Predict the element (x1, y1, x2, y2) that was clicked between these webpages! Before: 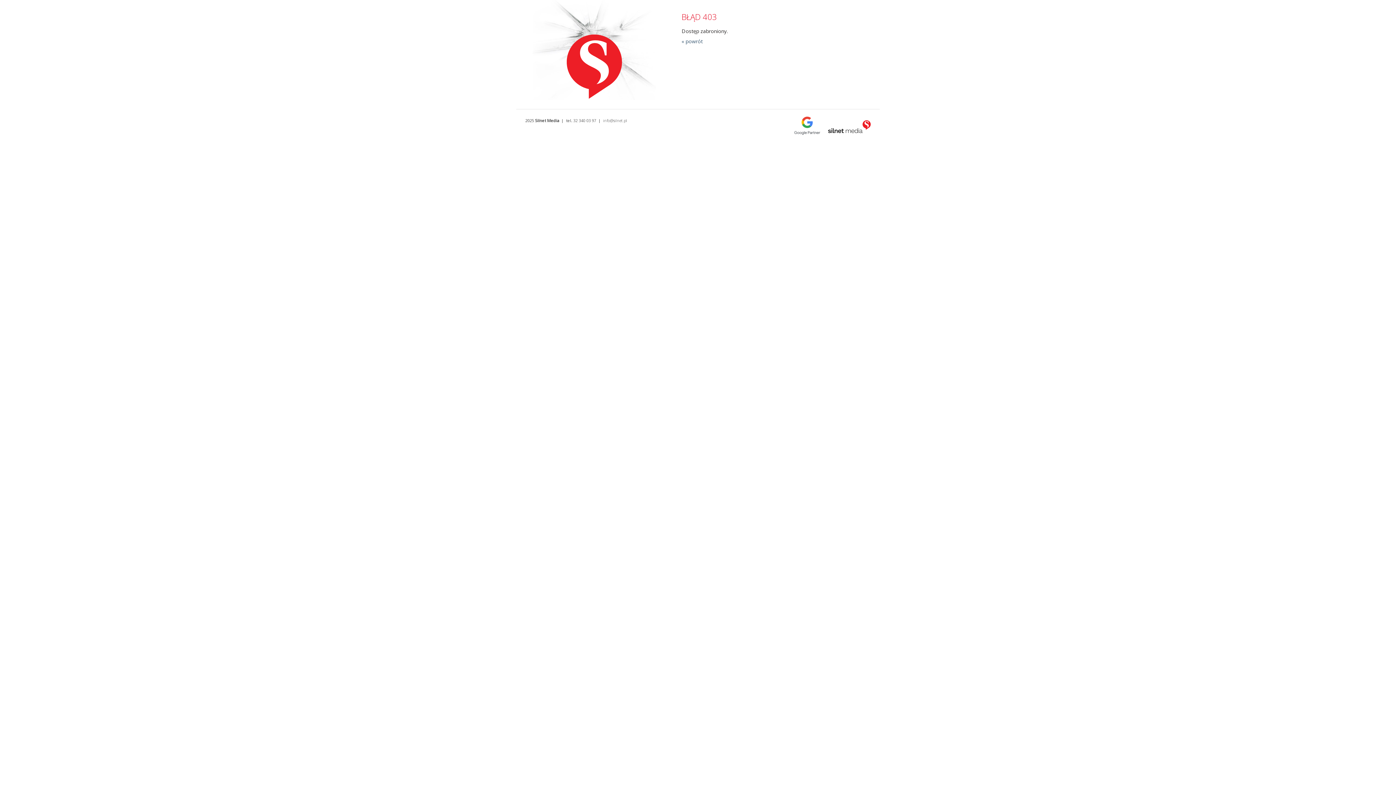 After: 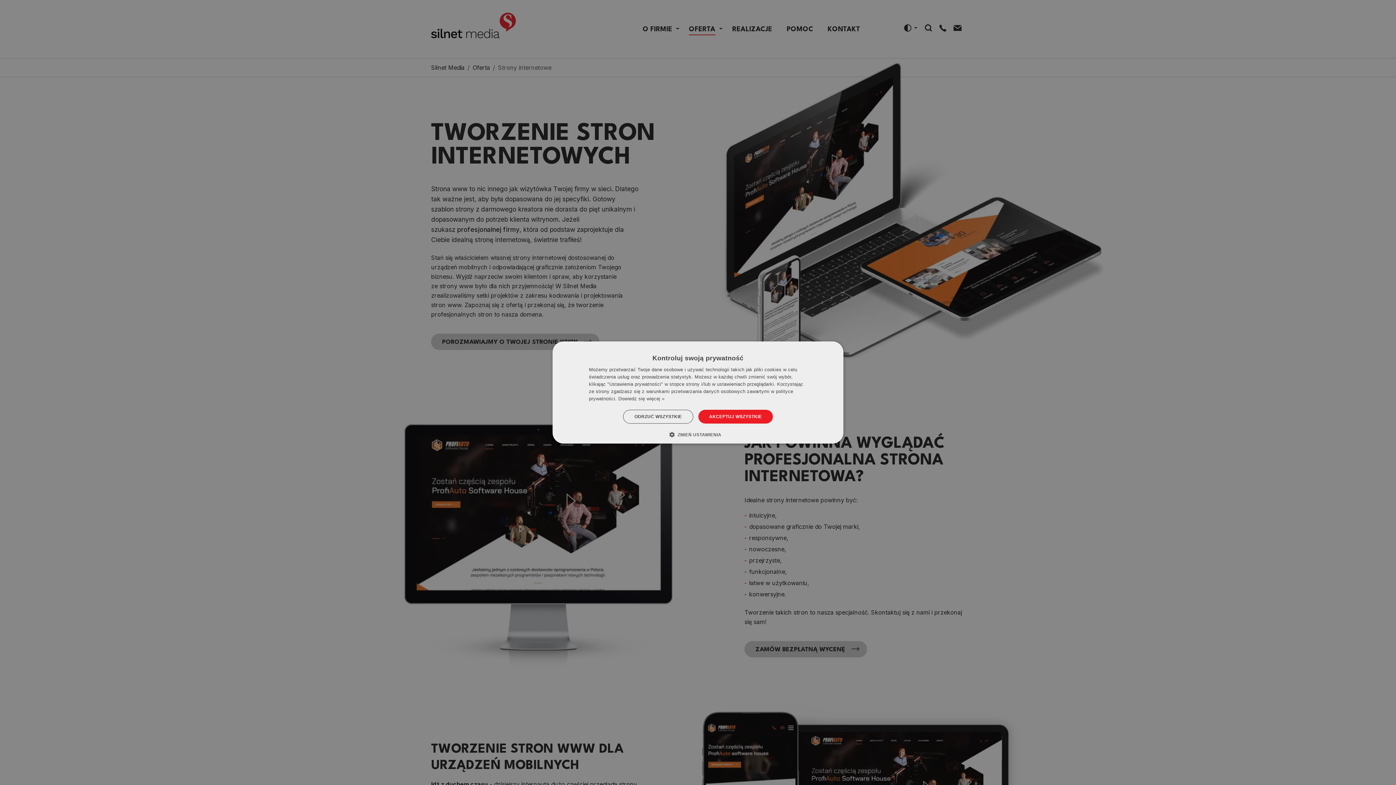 Action: bbox: (525, 0, 663, 100)